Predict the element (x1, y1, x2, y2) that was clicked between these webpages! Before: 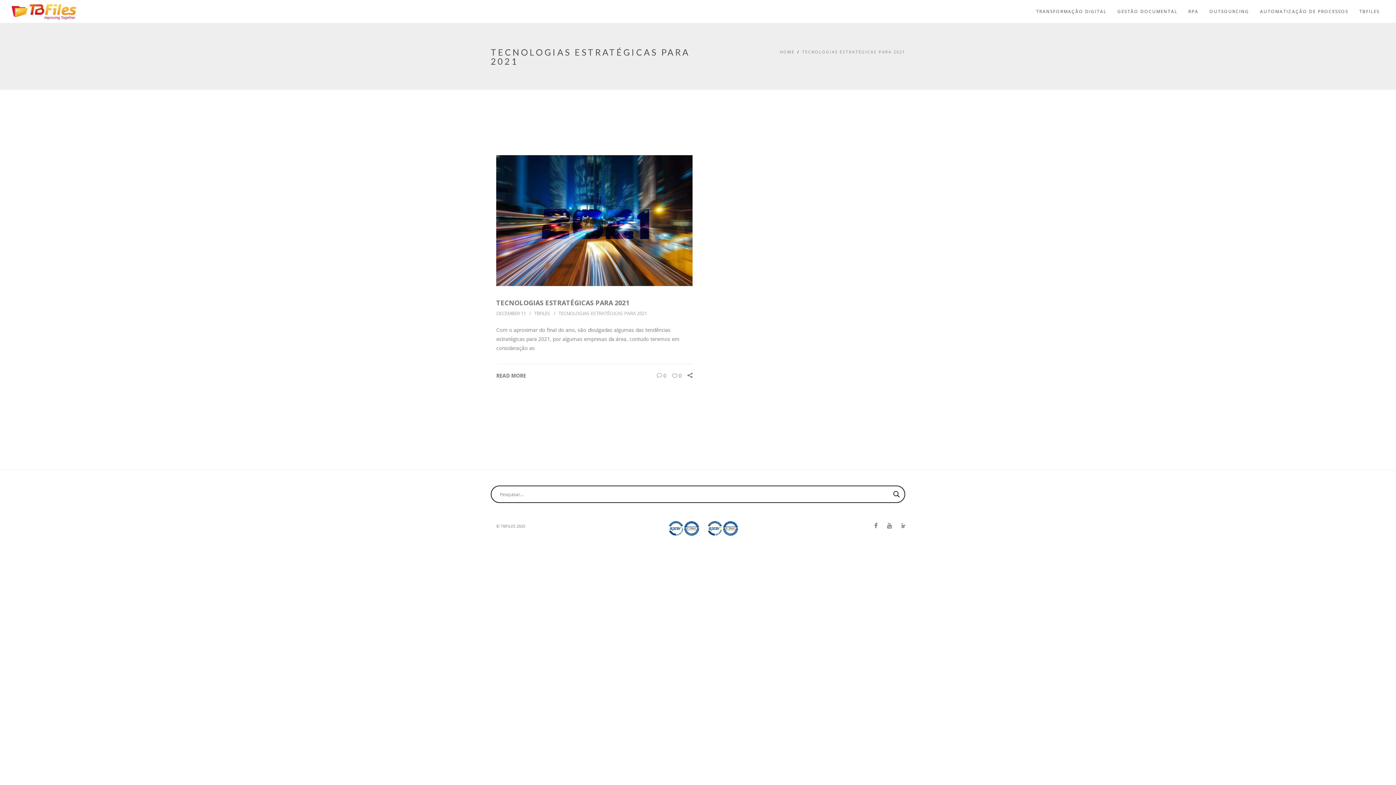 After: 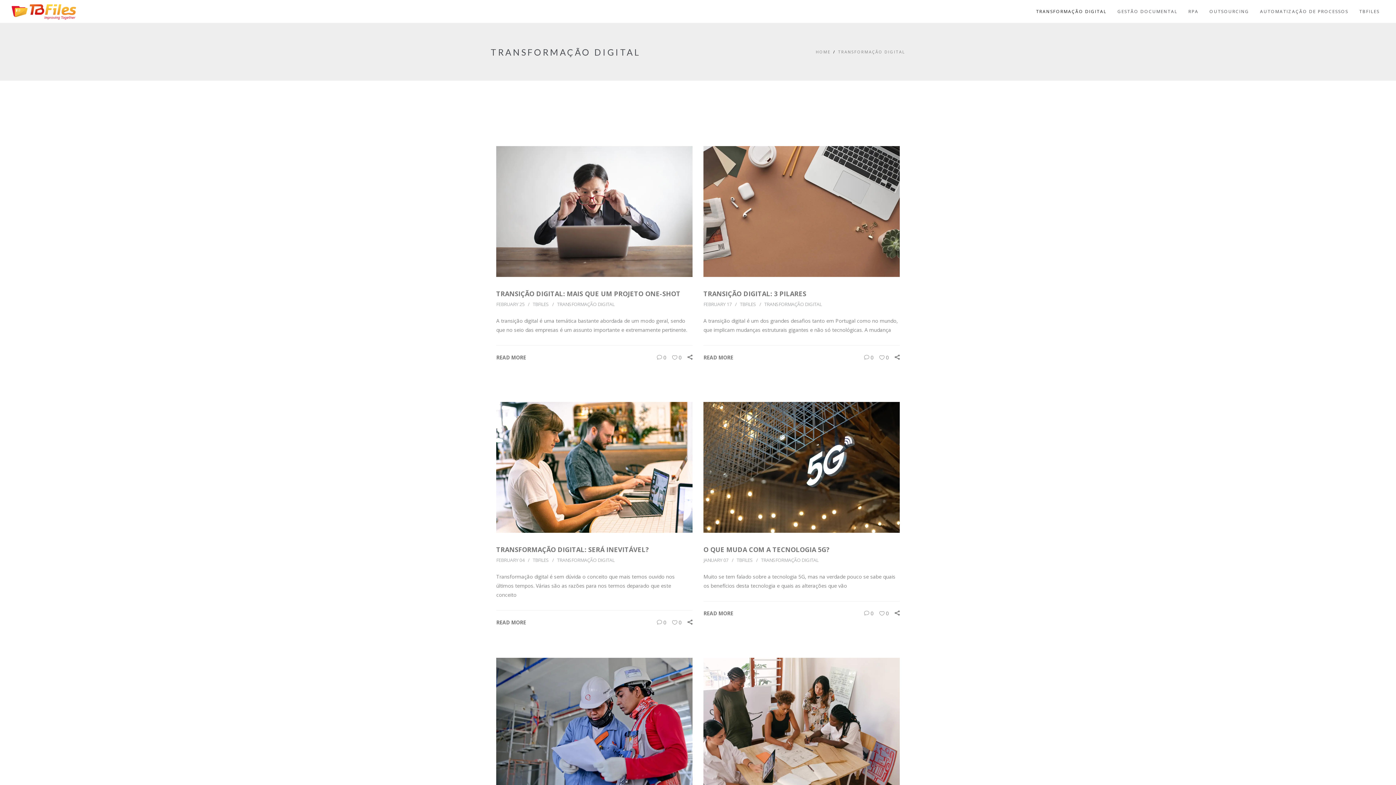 Action: bbox: (1030, 0, 1112, 22) label: TRANSFORMAÇÃO DIGITAL